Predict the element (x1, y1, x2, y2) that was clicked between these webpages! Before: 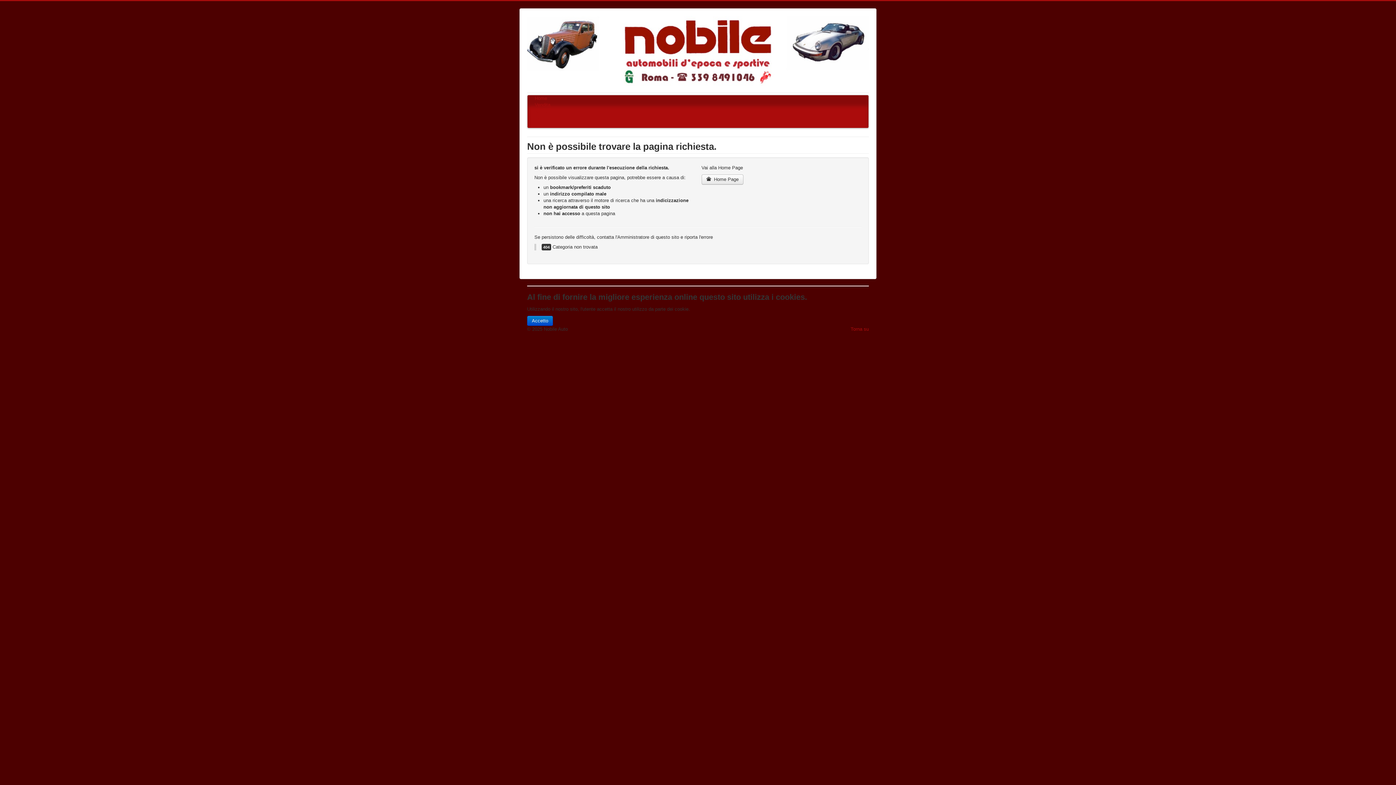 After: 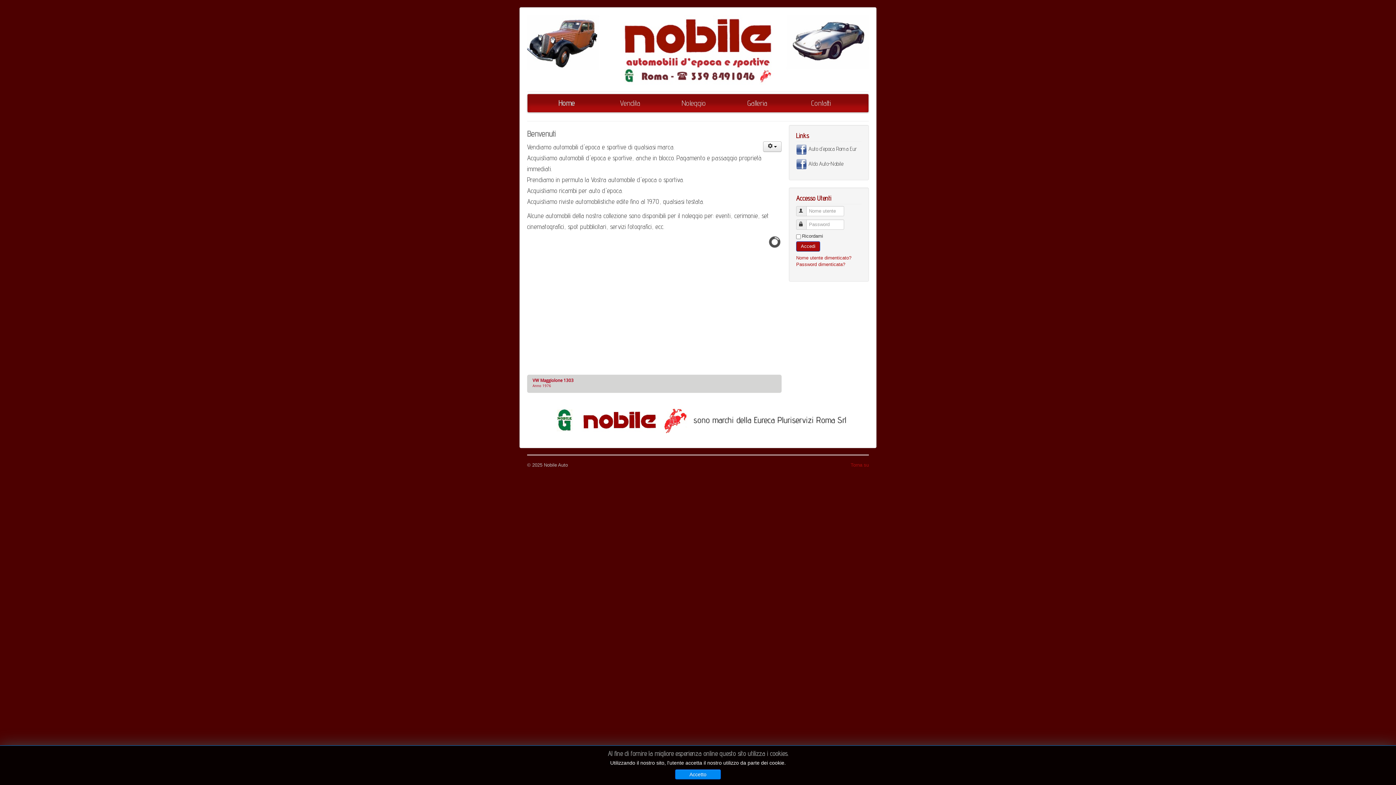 Action: label:  Home Page bbox: (701, 174, 743, 184)